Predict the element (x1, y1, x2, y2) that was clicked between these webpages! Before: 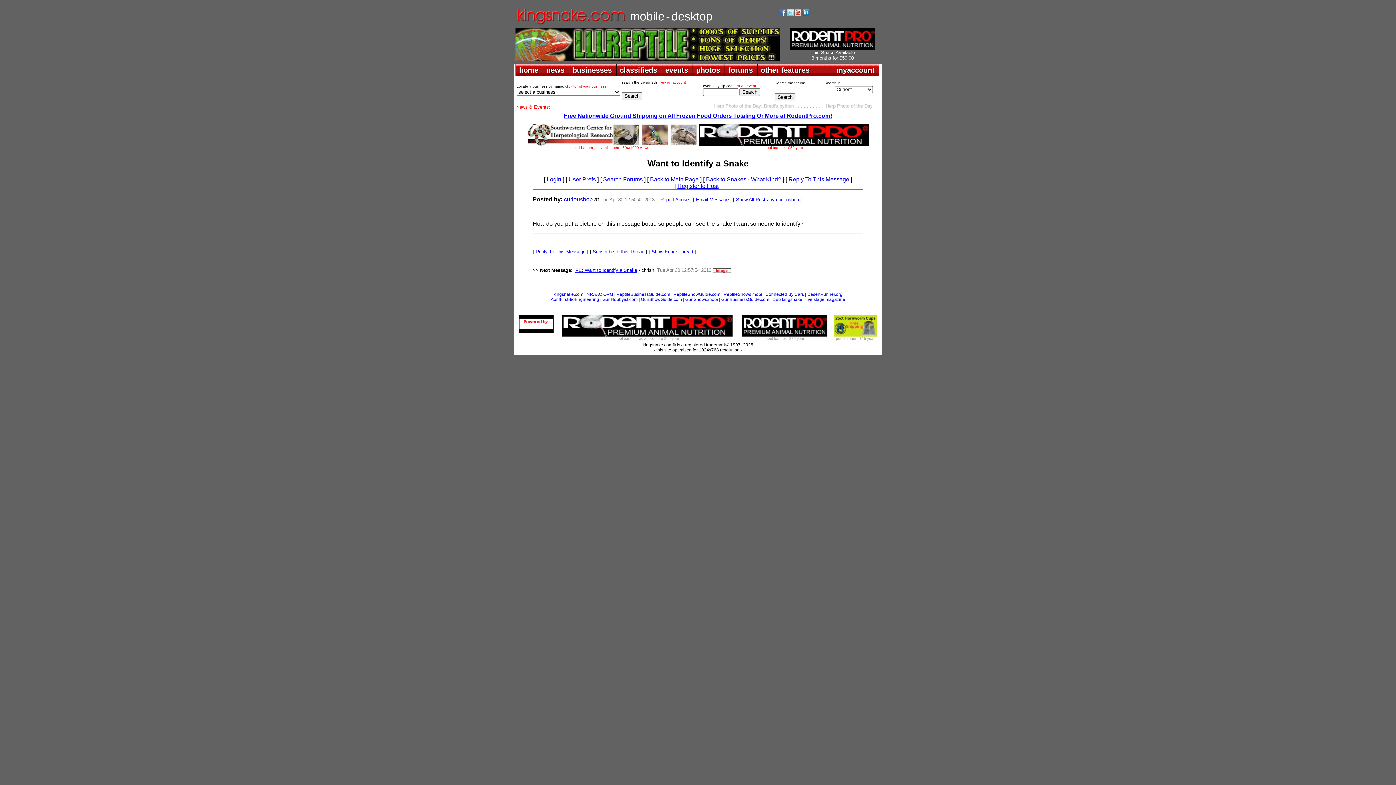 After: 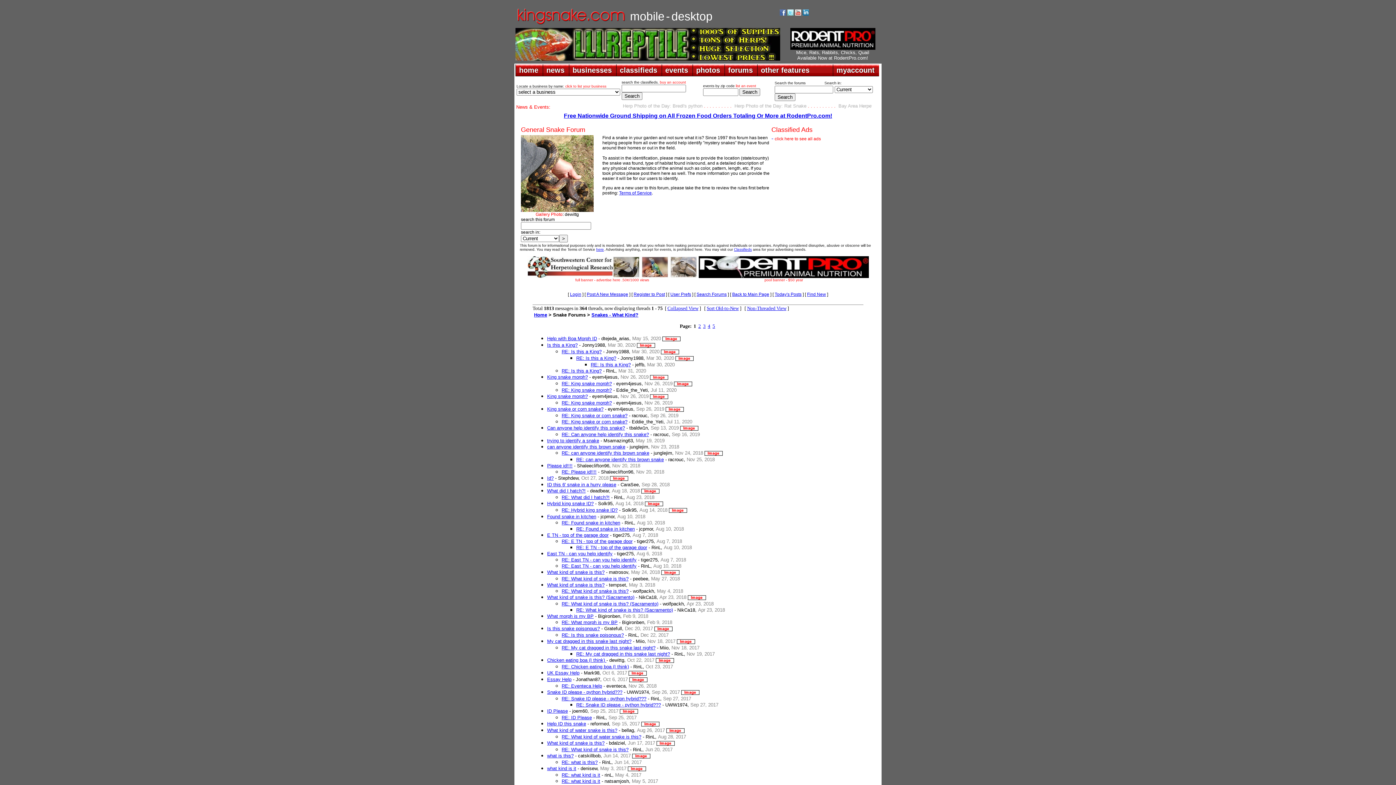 Action: bbox: (706, 176, 781, 182) label: Back to Snakes - What Kind?